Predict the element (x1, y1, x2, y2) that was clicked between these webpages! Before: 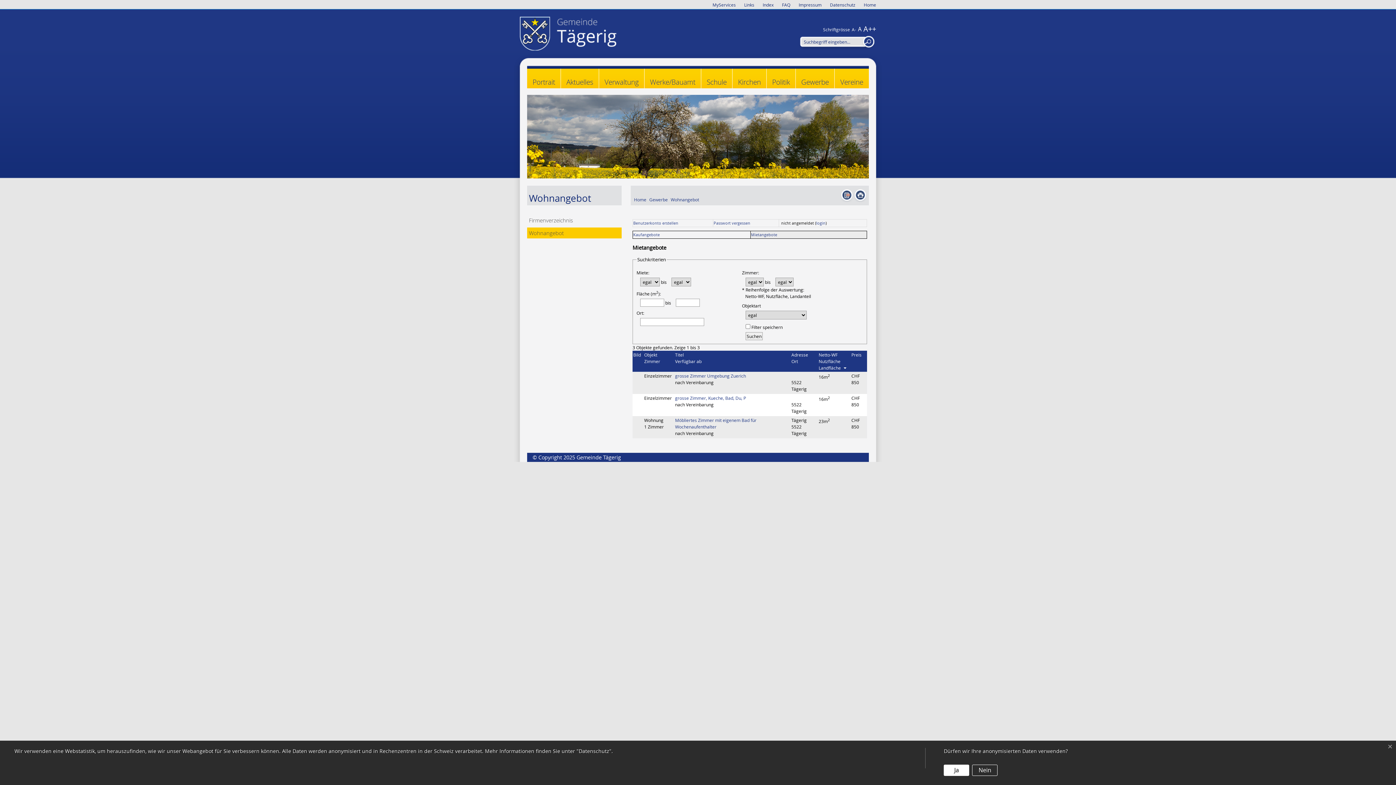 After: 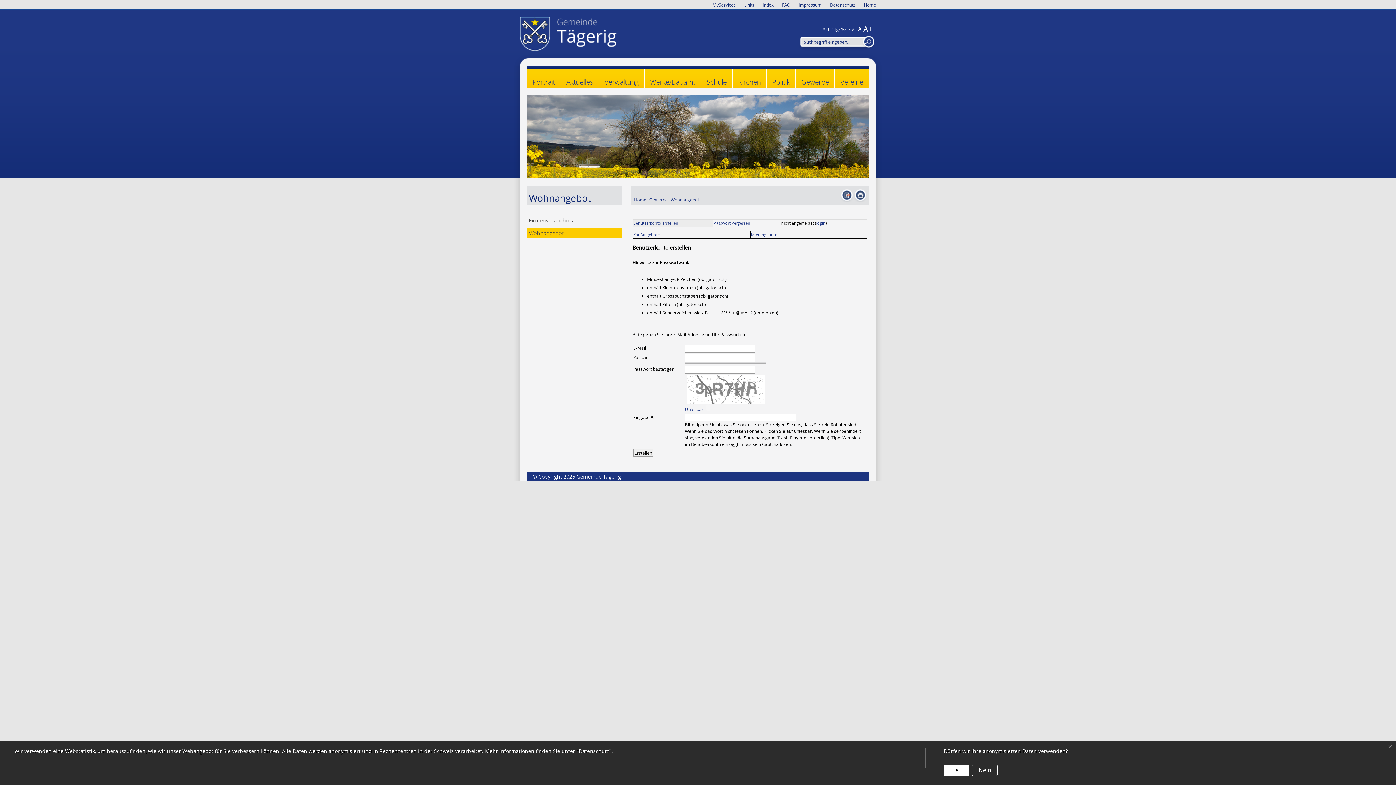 Action: bbox: (633, 220, 678, 225) label: Benutzerkonto erstellen